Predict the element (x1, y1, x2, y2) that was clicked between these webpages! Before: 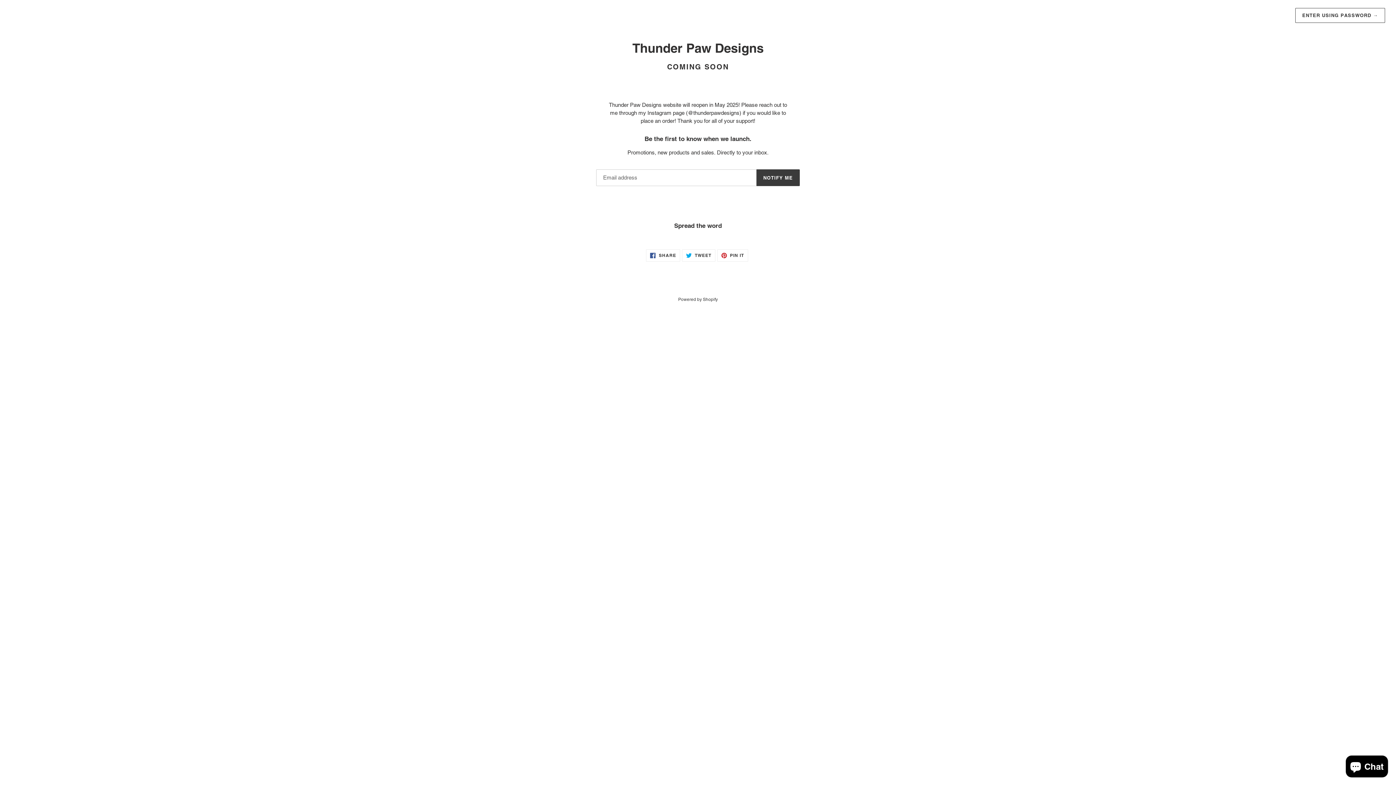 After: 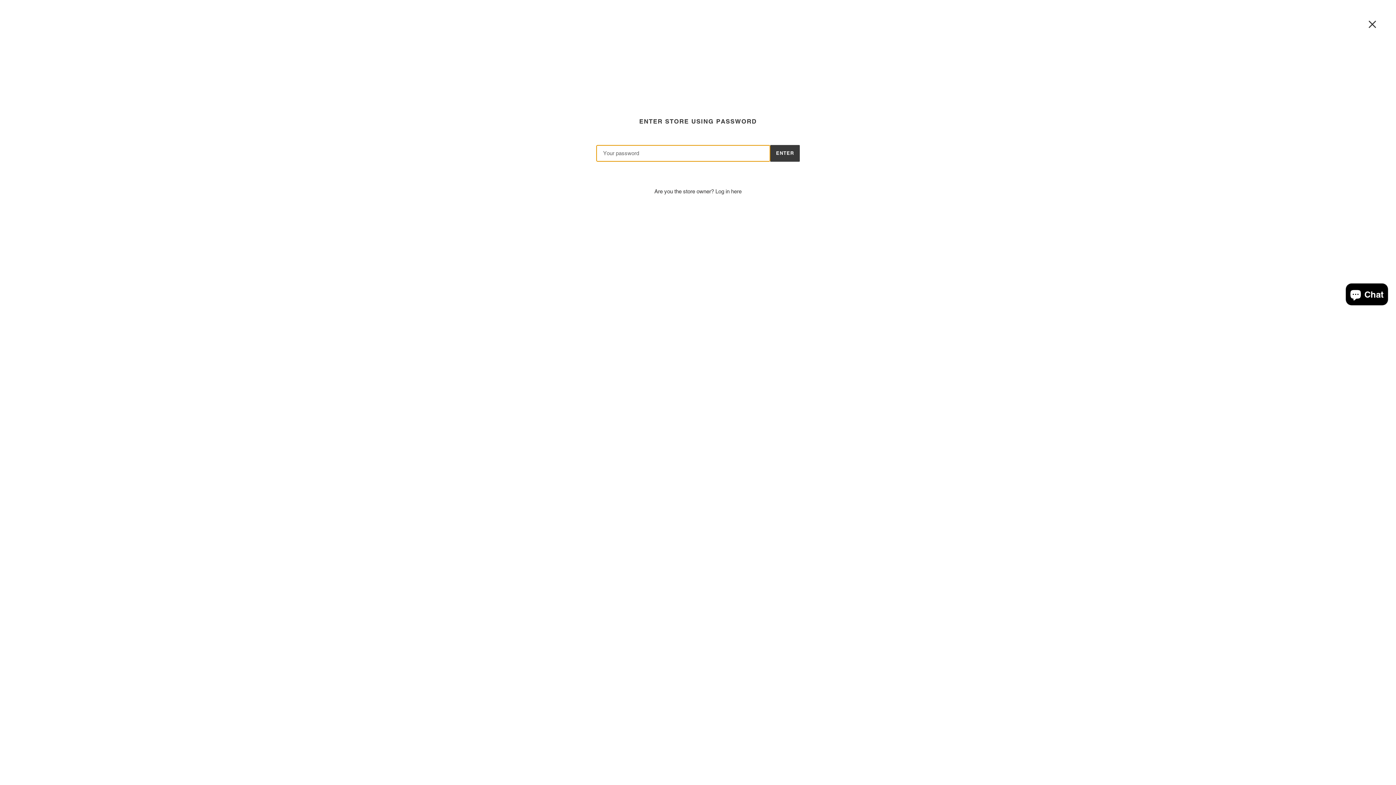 Action: label: ENTER USING PASSWORD → bbox: (1295, 8, 1385, 22)